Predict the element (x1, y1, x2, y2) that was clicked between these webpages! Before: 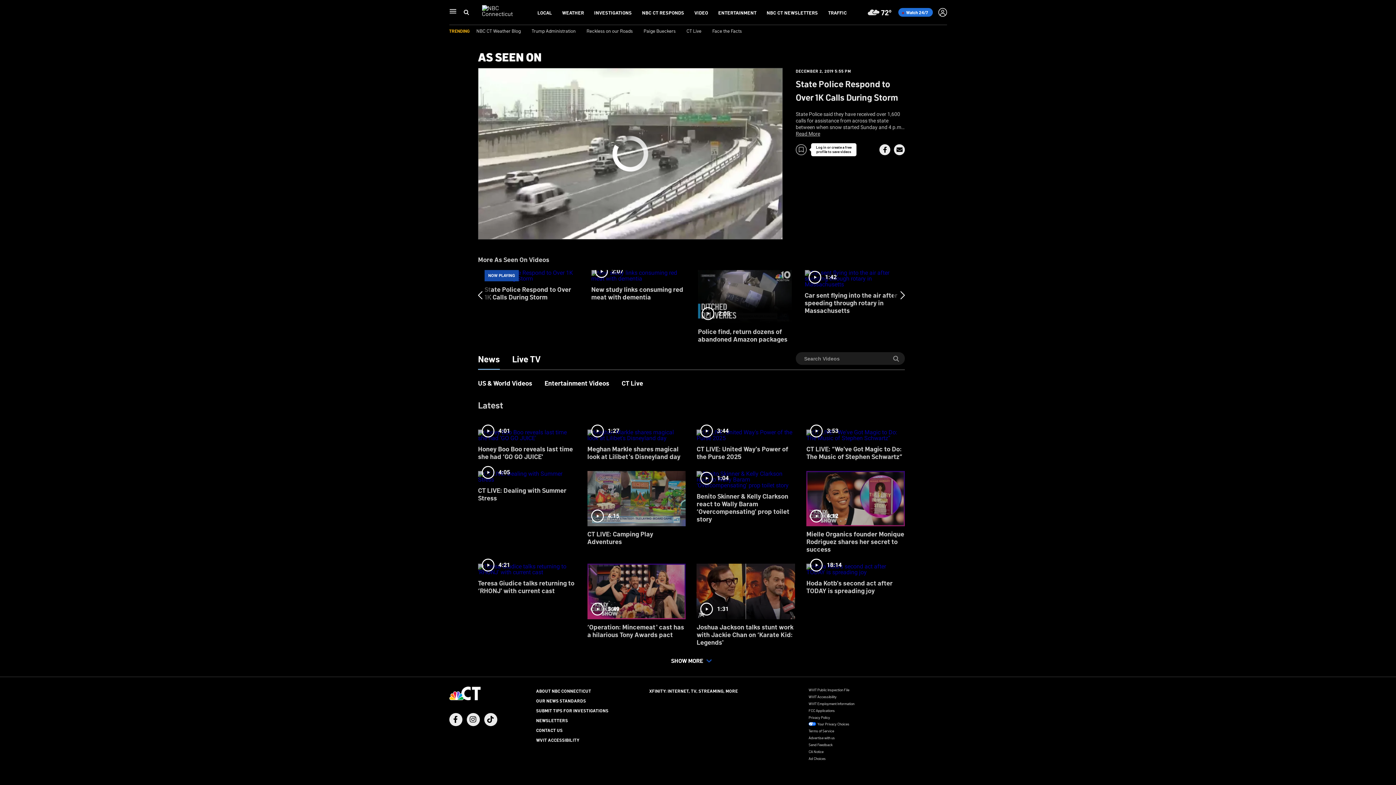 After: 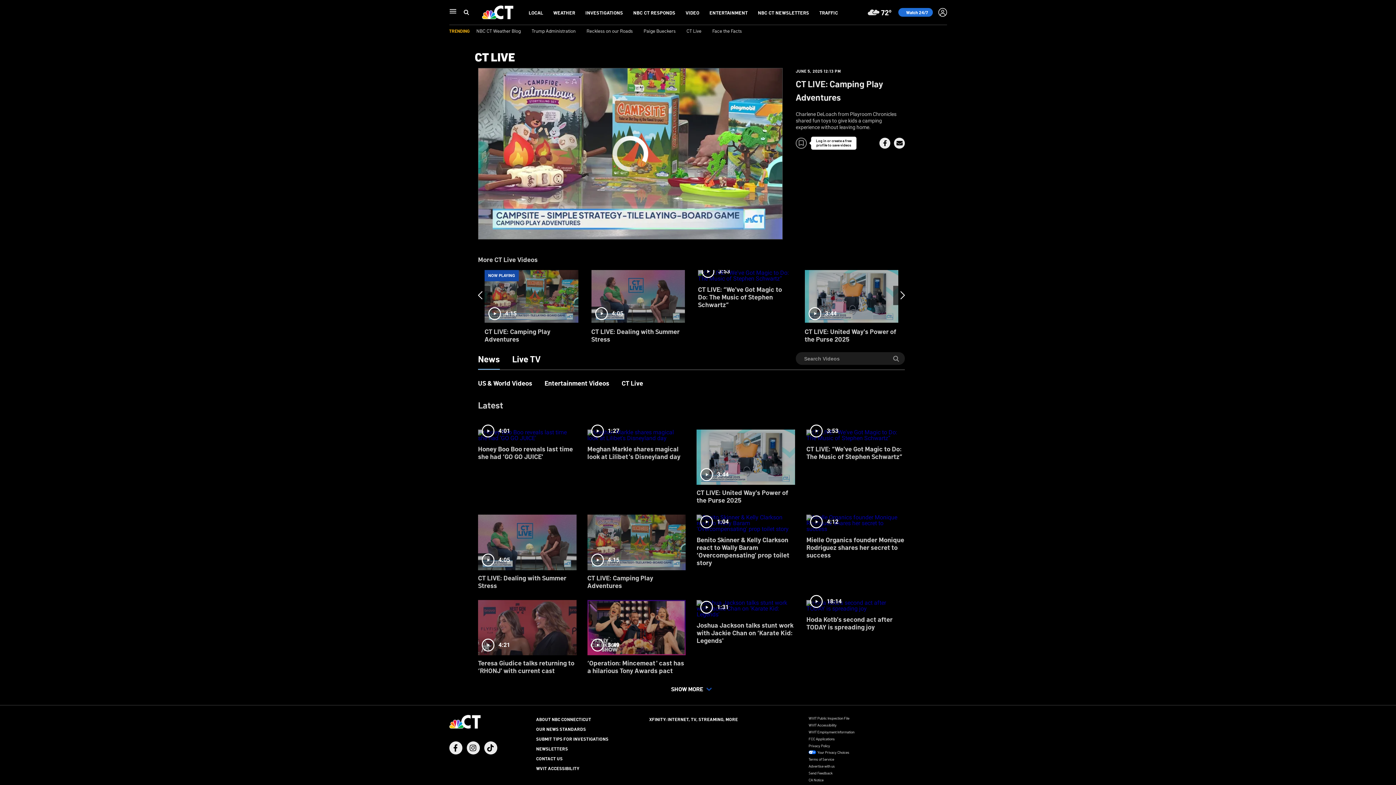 Action: label: 4:15
CT LIVE: Camping Play Adventures bbox: (587, 466, 685, 551)